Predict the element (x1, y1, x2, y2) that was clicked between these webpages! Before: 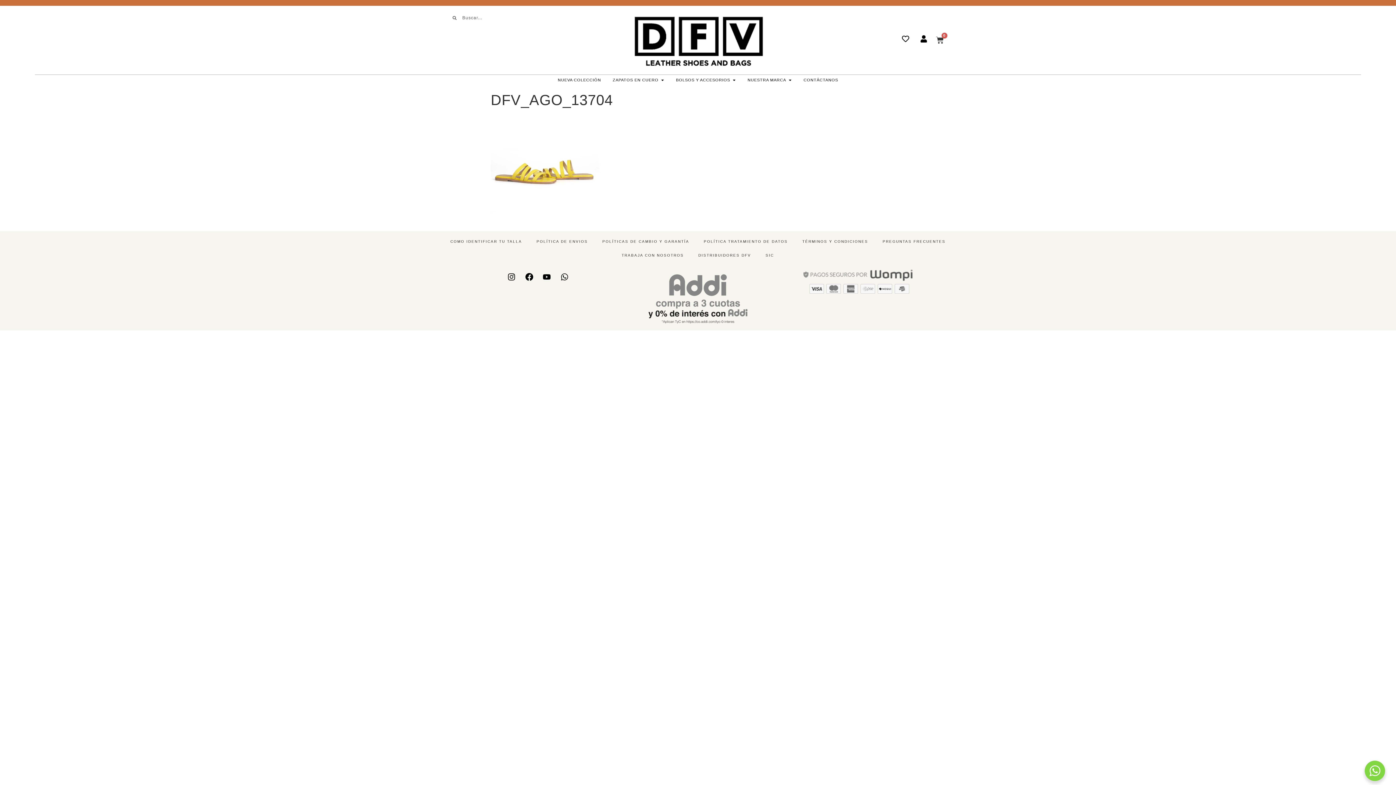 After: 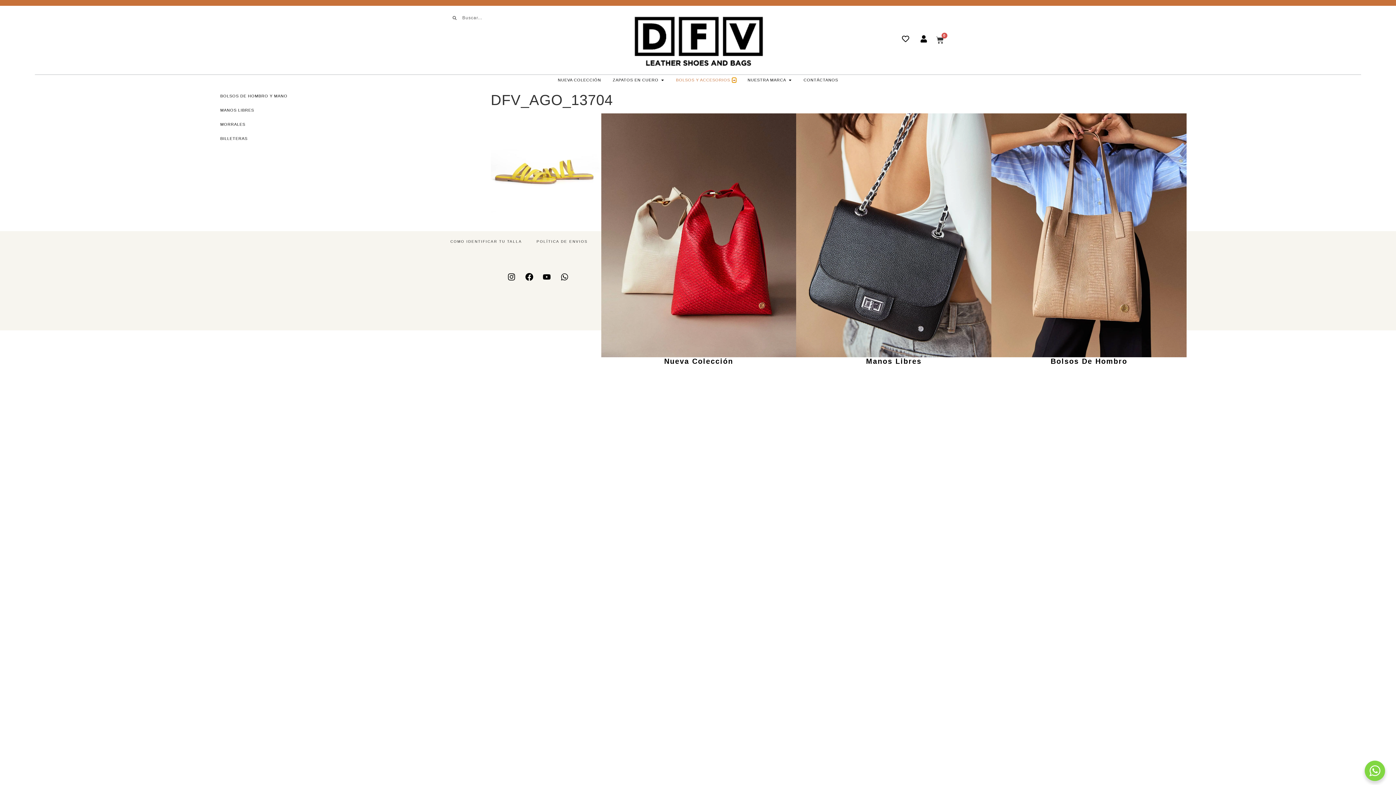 Action: bbox: (732, 77, 736, 82) label: Open BOLSOS Y ACCESORIOS